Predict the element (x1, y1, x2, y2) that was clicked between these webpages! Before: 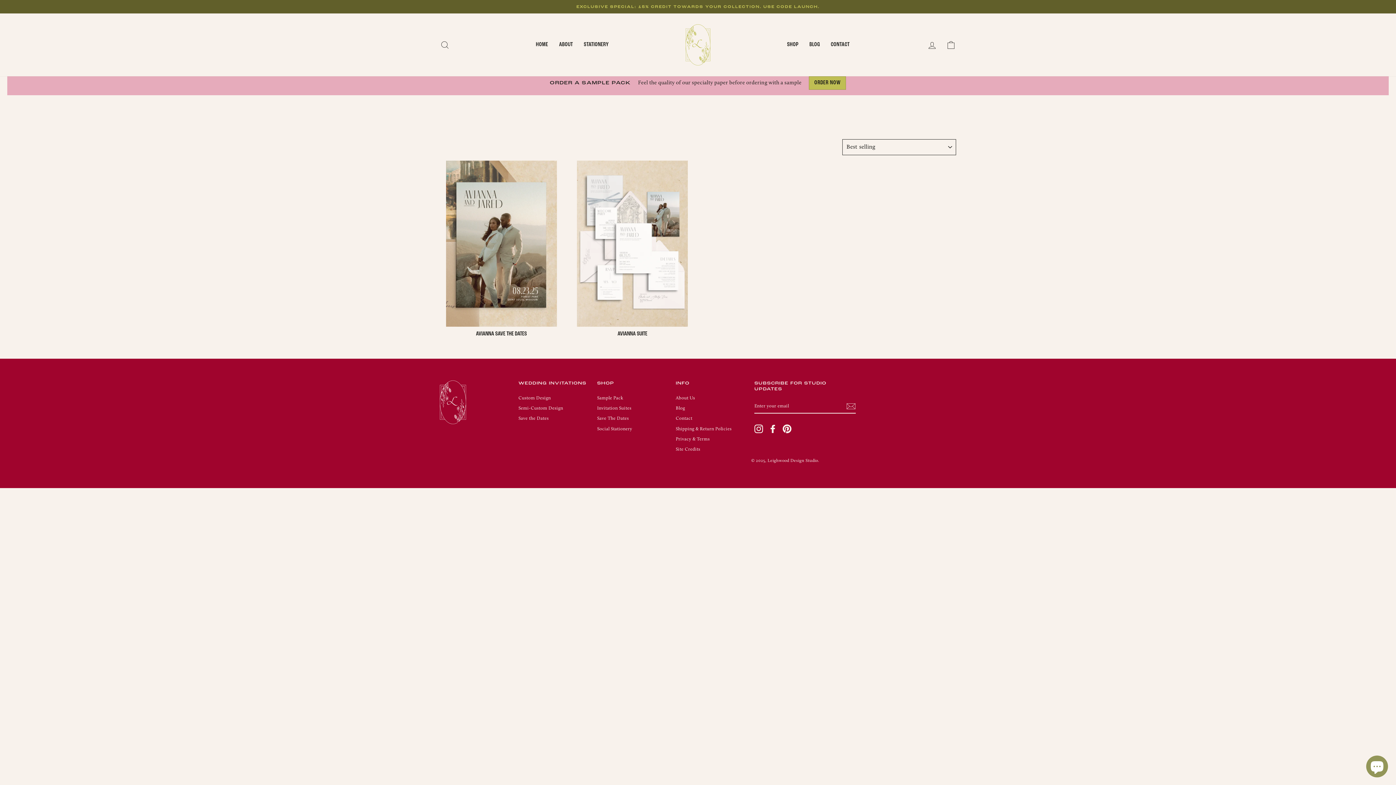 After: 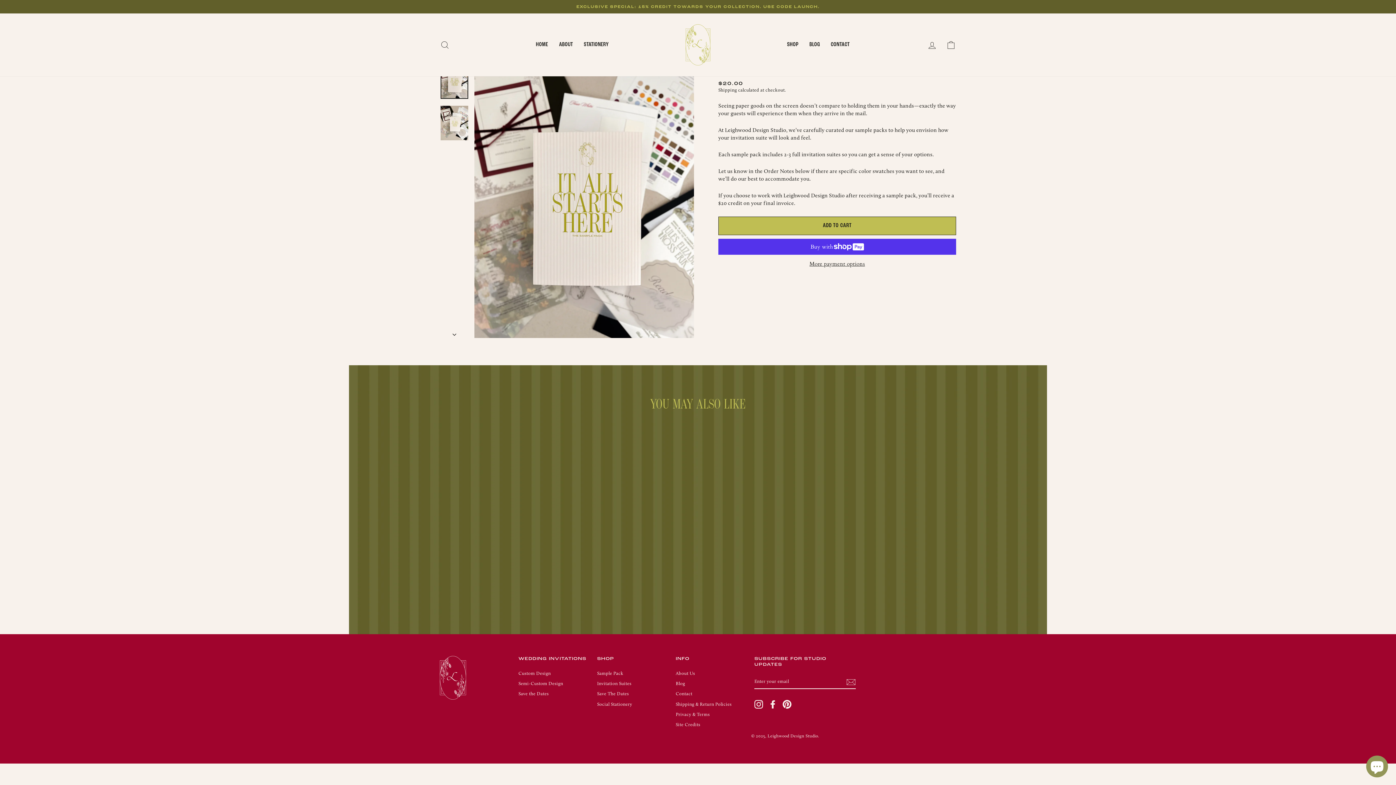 Action: bbox: (597, 393, 623, 402) label: Sample Pack